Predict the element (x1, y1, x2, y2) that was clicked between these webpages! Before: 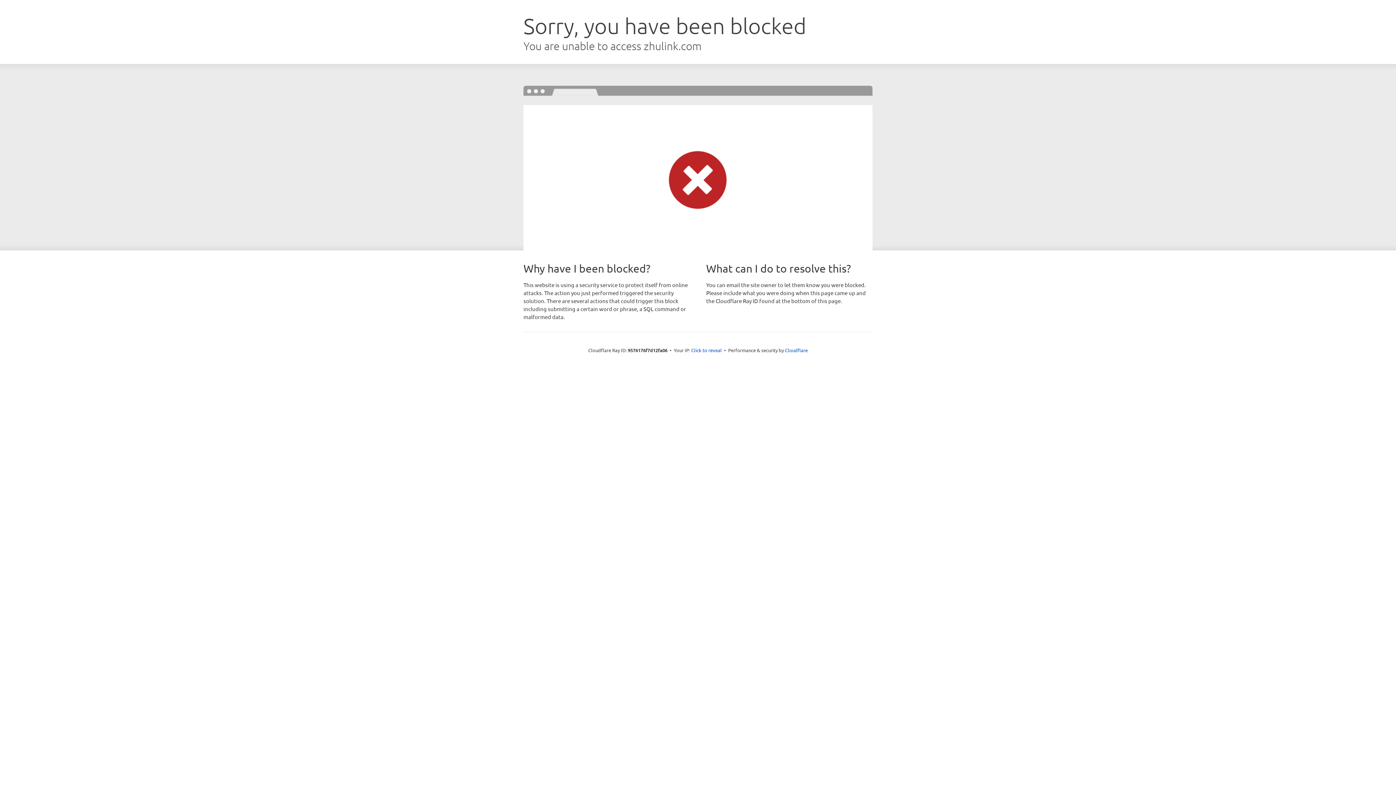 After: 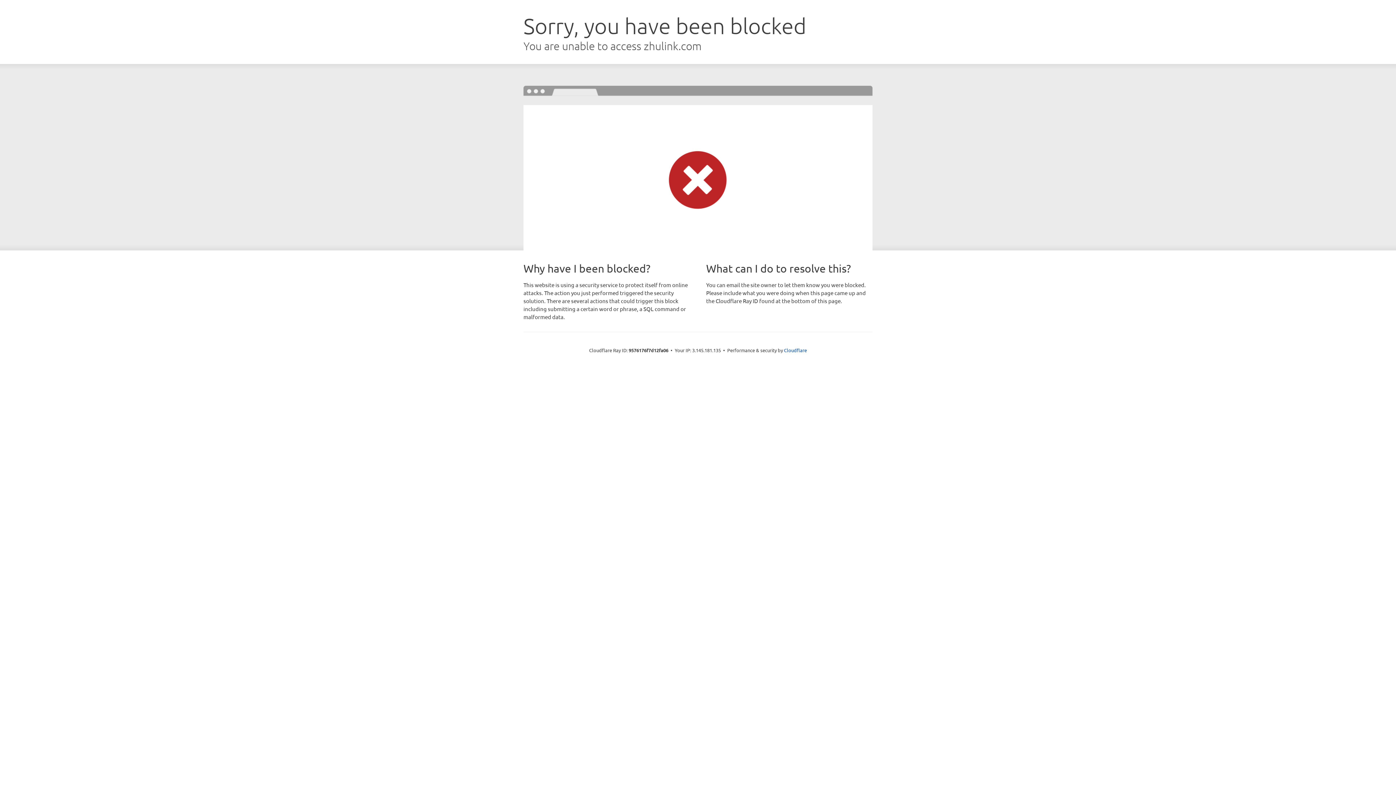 Action: label: Click to reveal bbox: (691, 346, 722, 353)